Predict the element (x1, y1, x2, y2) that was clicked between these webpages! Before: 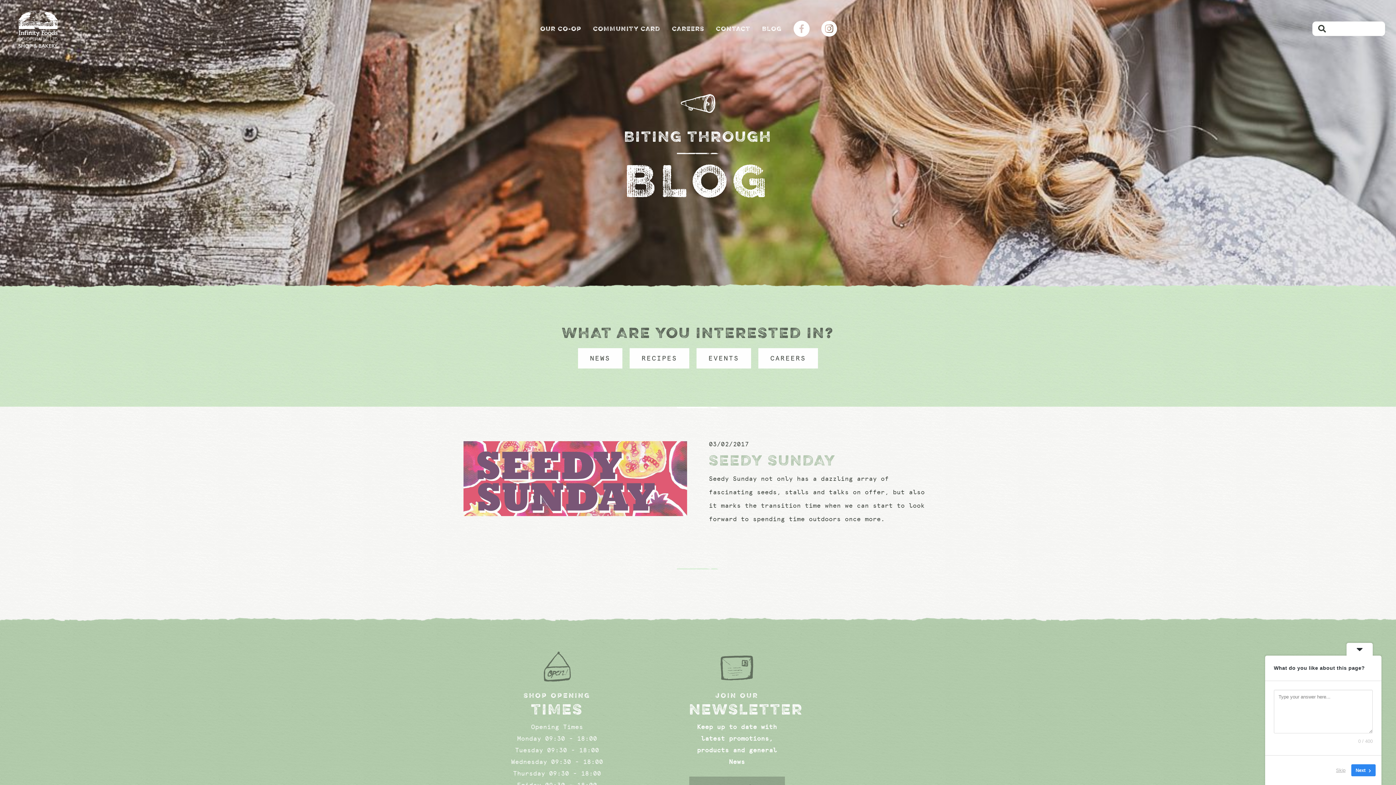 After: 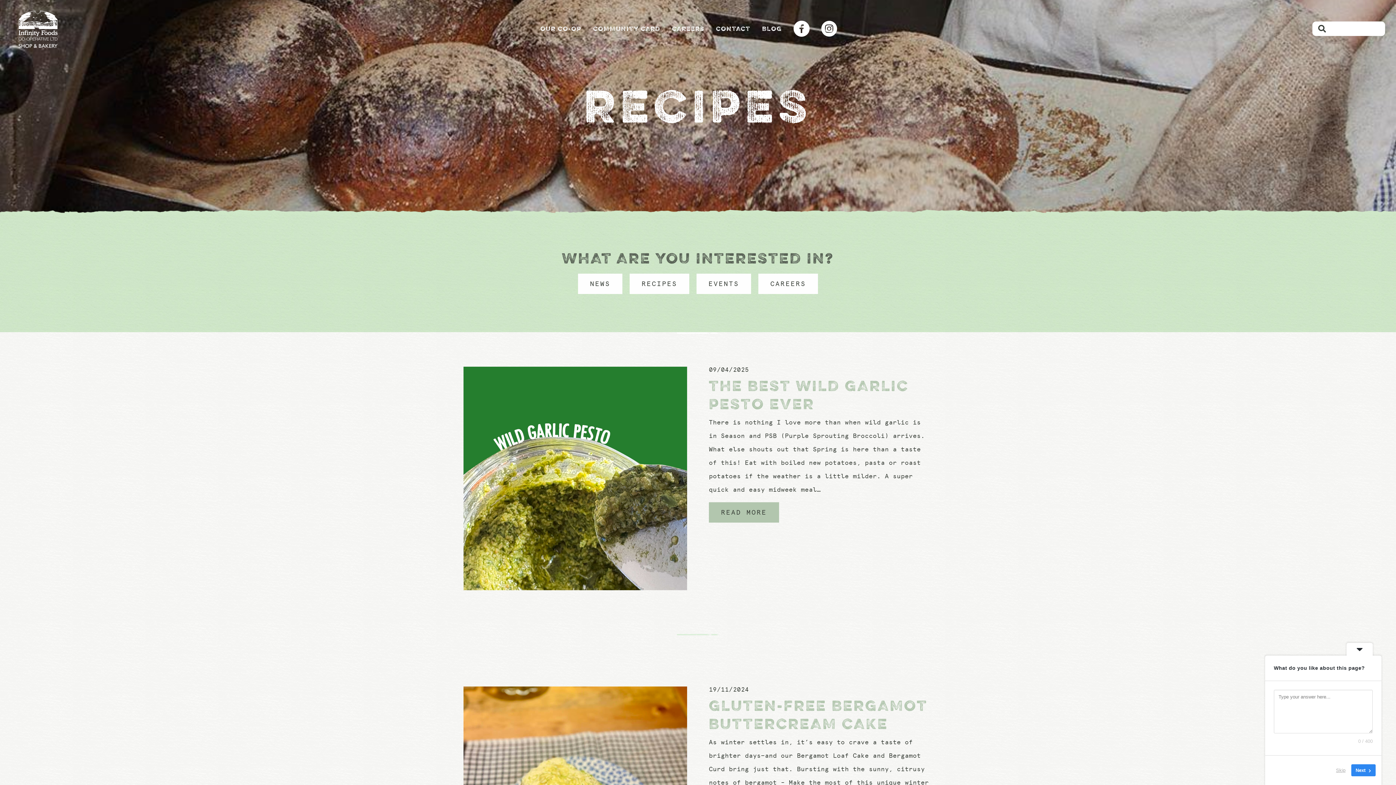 Action: label: RECIPES bbox: (629, 348, 689, 368)